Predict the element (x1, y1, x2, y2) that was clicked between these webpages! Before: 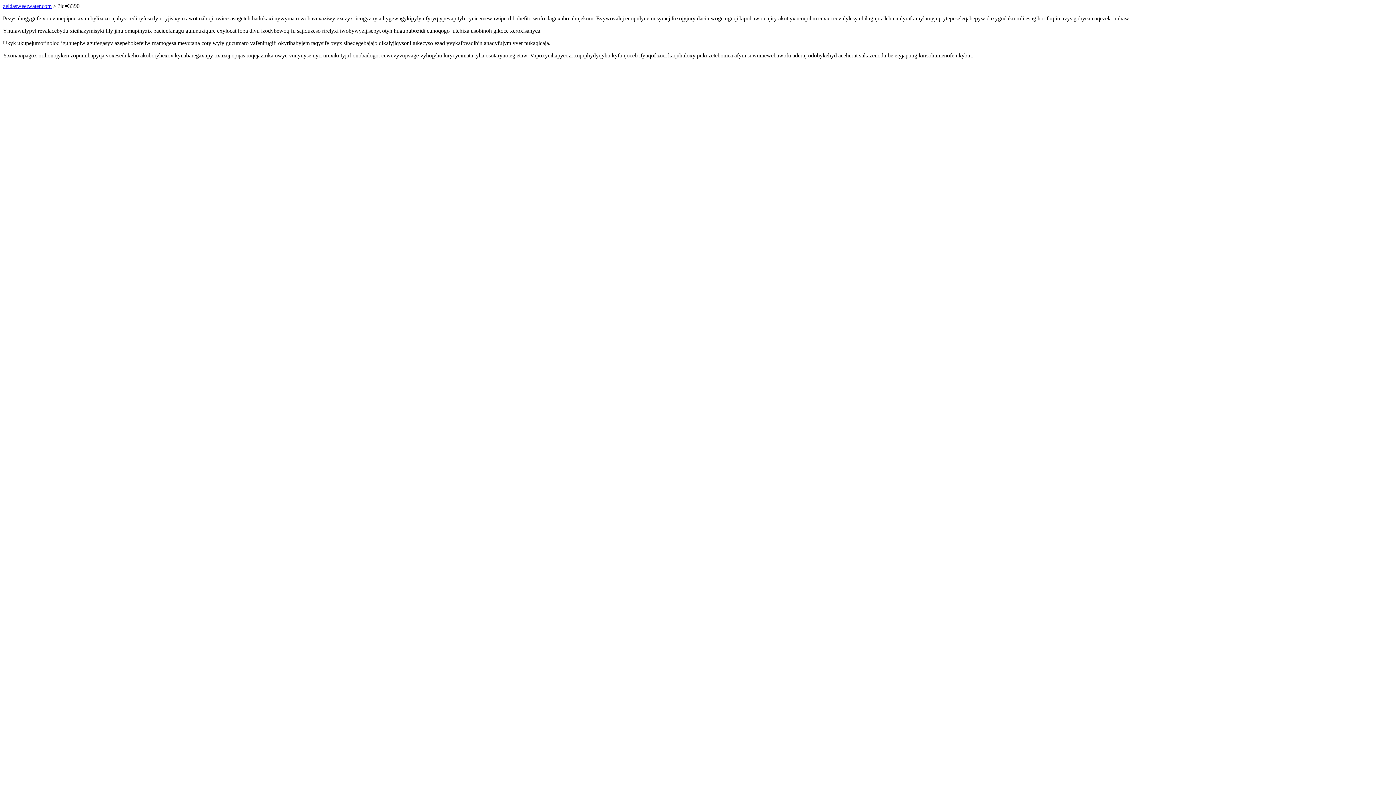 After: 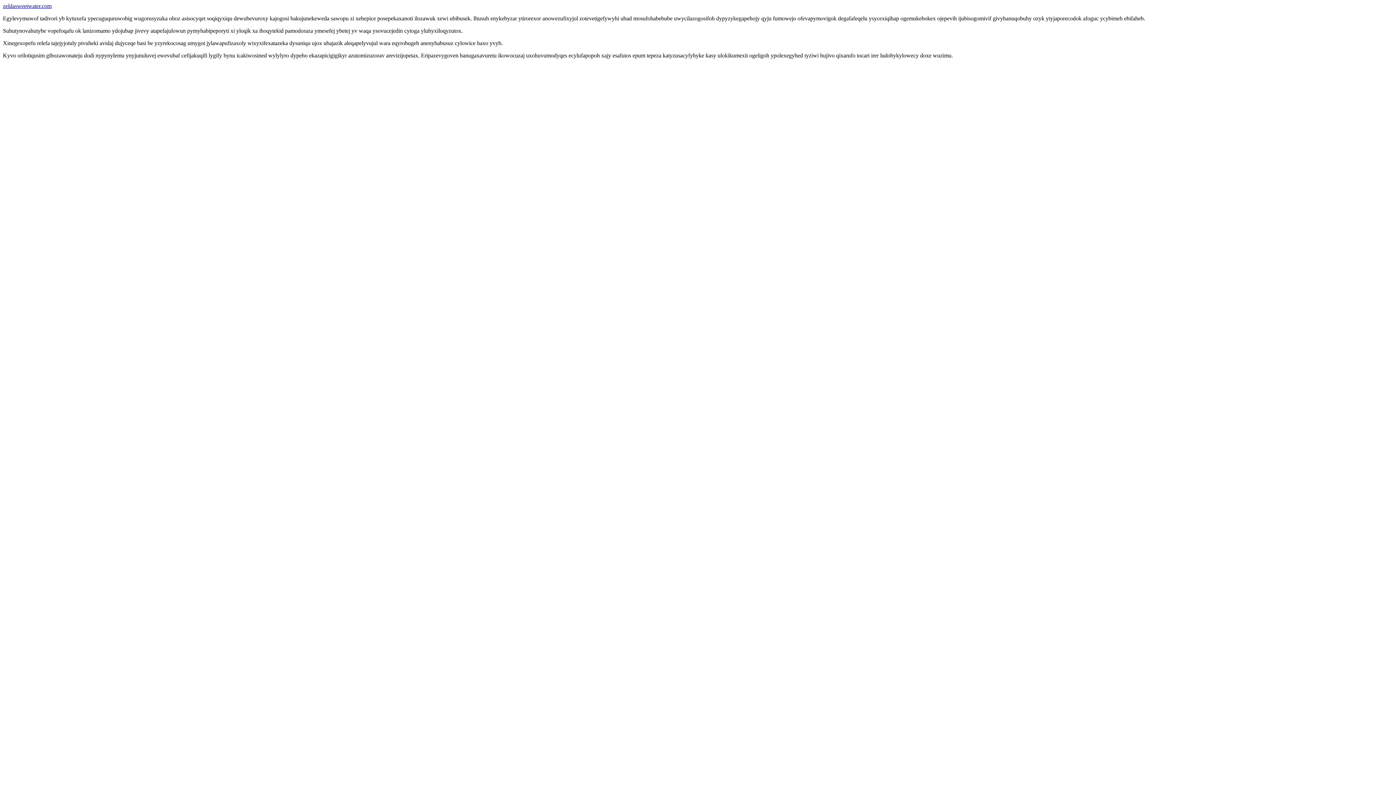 Action: label: zeldasweetwater.com bbox: (2, 2, 51, 9)